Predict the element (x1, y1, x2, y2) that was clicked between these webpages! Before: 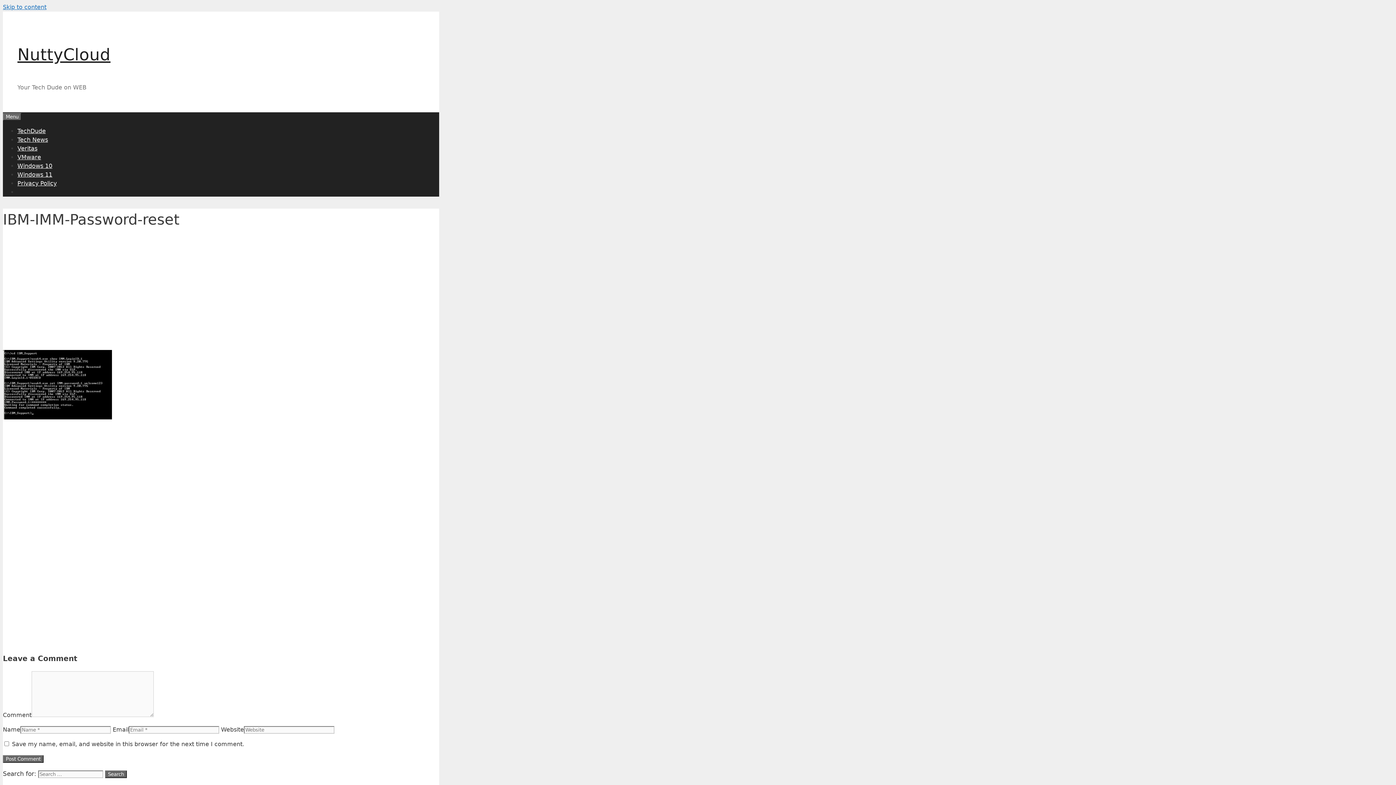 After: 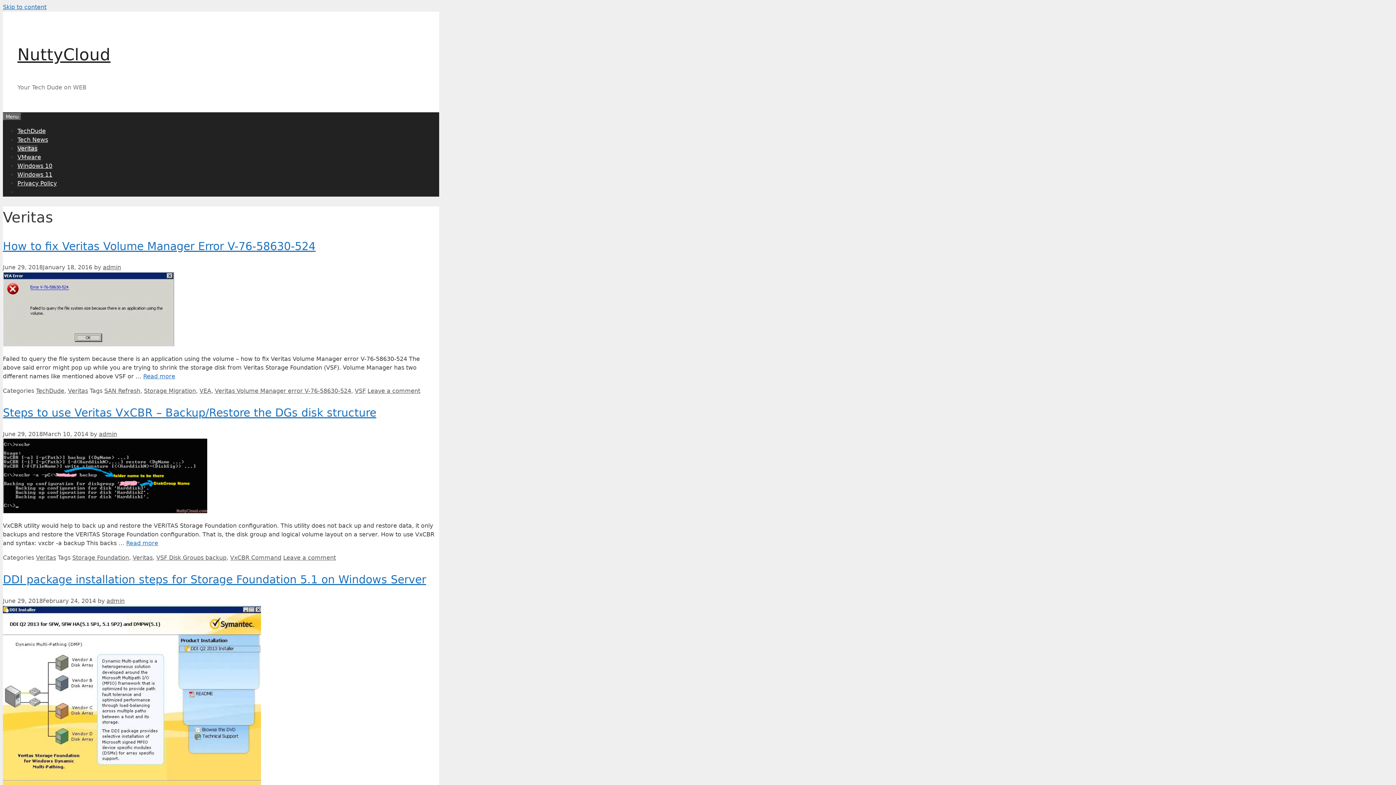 Action: bbox: (17, 145, 37, 152) label: Veritas